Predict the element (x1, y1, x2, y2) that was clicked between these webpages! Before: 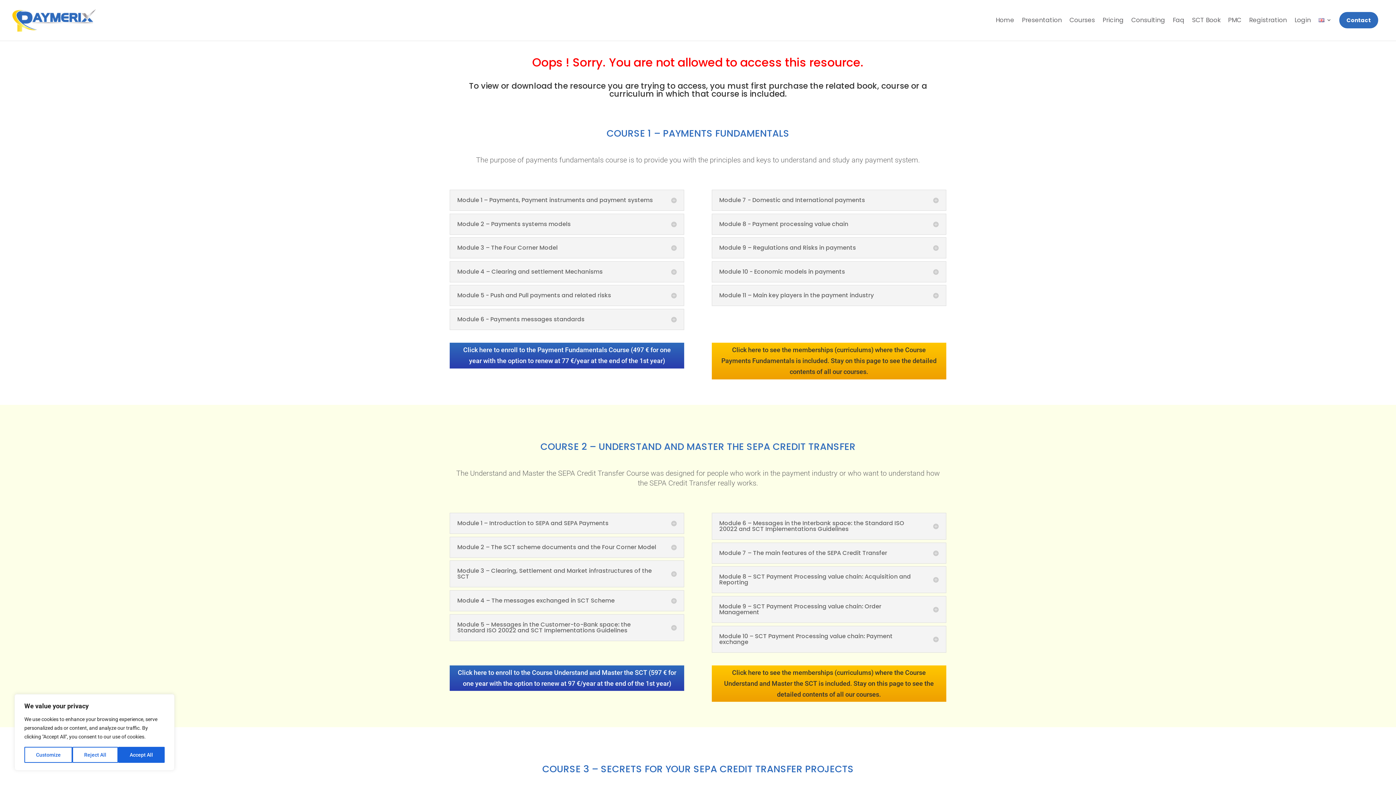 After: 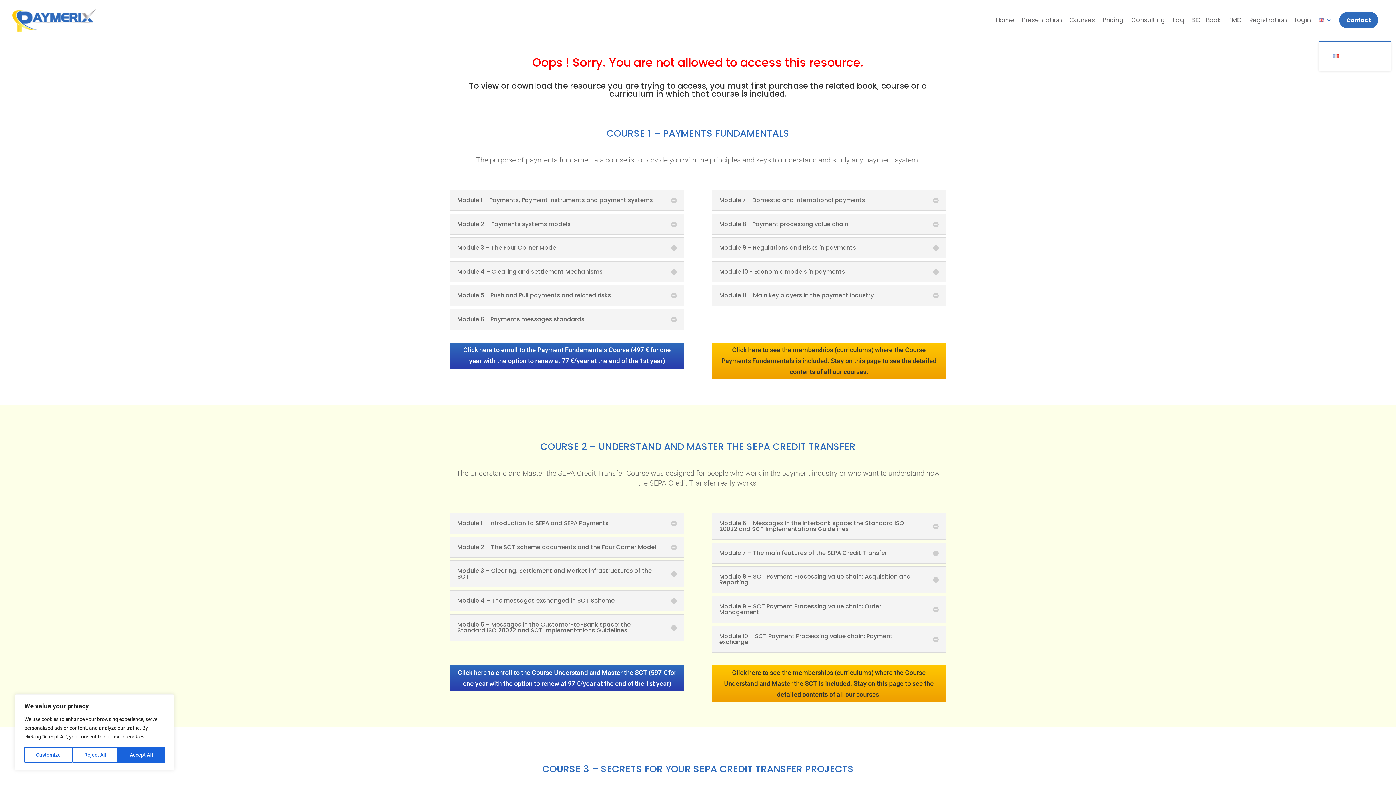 Action: bbox: (1318, 14, 1332, 40)